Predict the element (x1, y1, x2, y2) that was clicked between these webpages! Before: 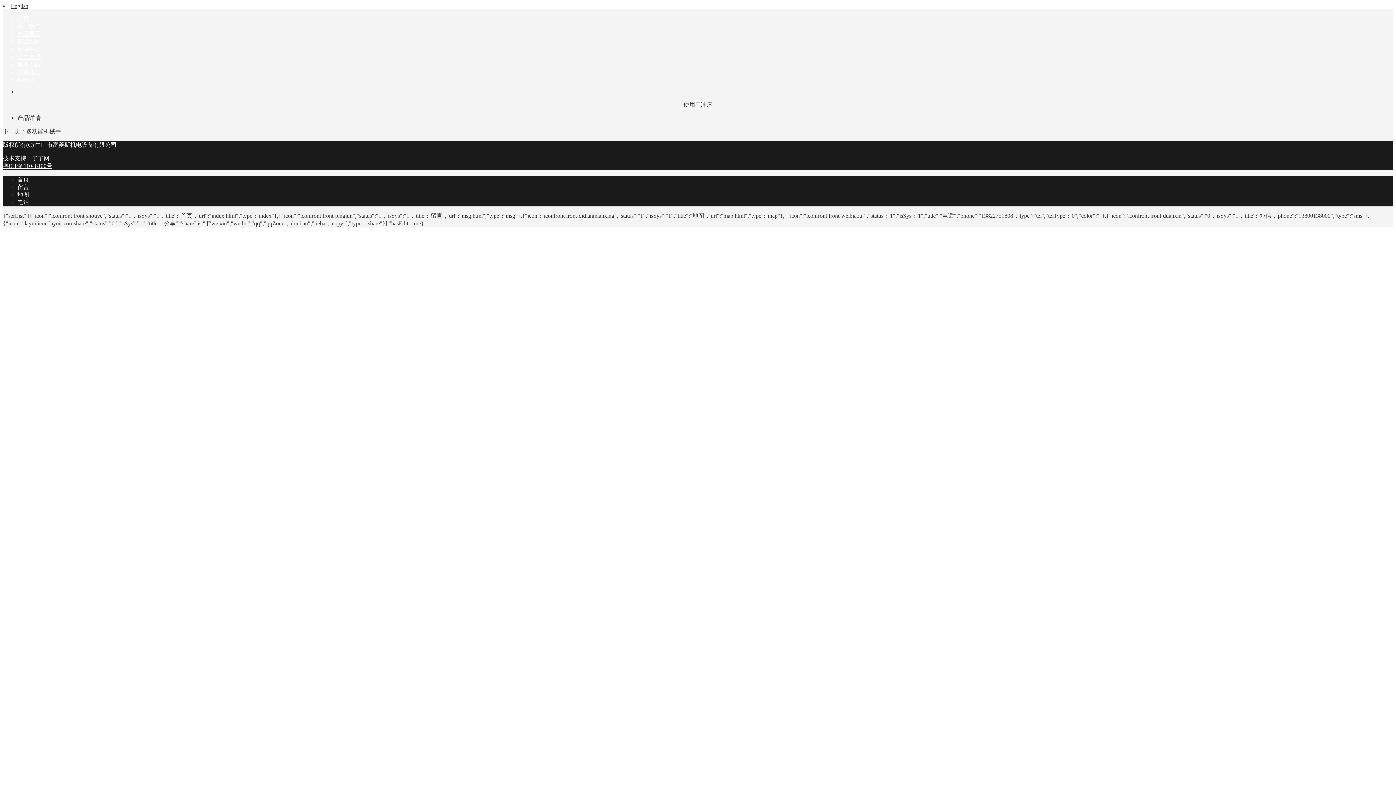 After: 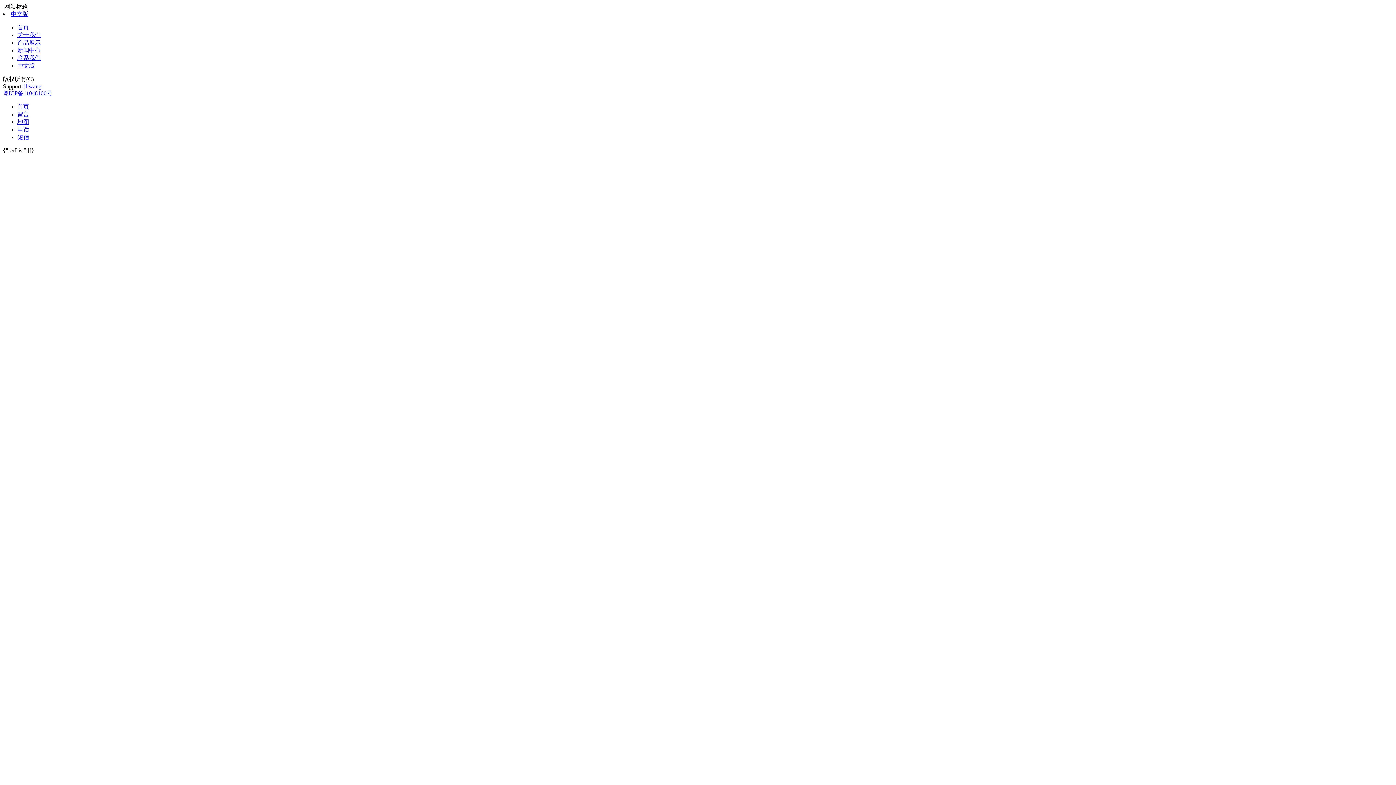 Action: label: English bbox: (17, 76, 34, 82)